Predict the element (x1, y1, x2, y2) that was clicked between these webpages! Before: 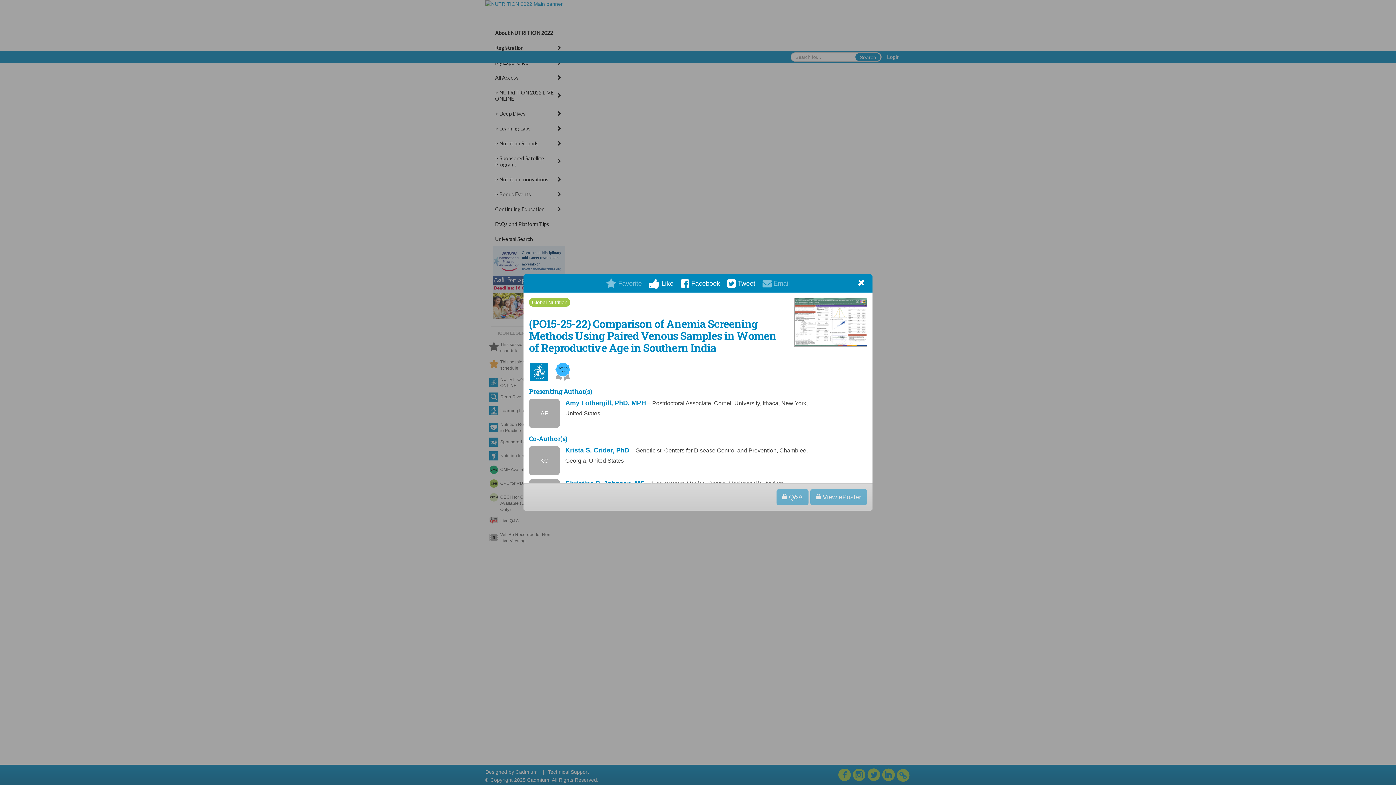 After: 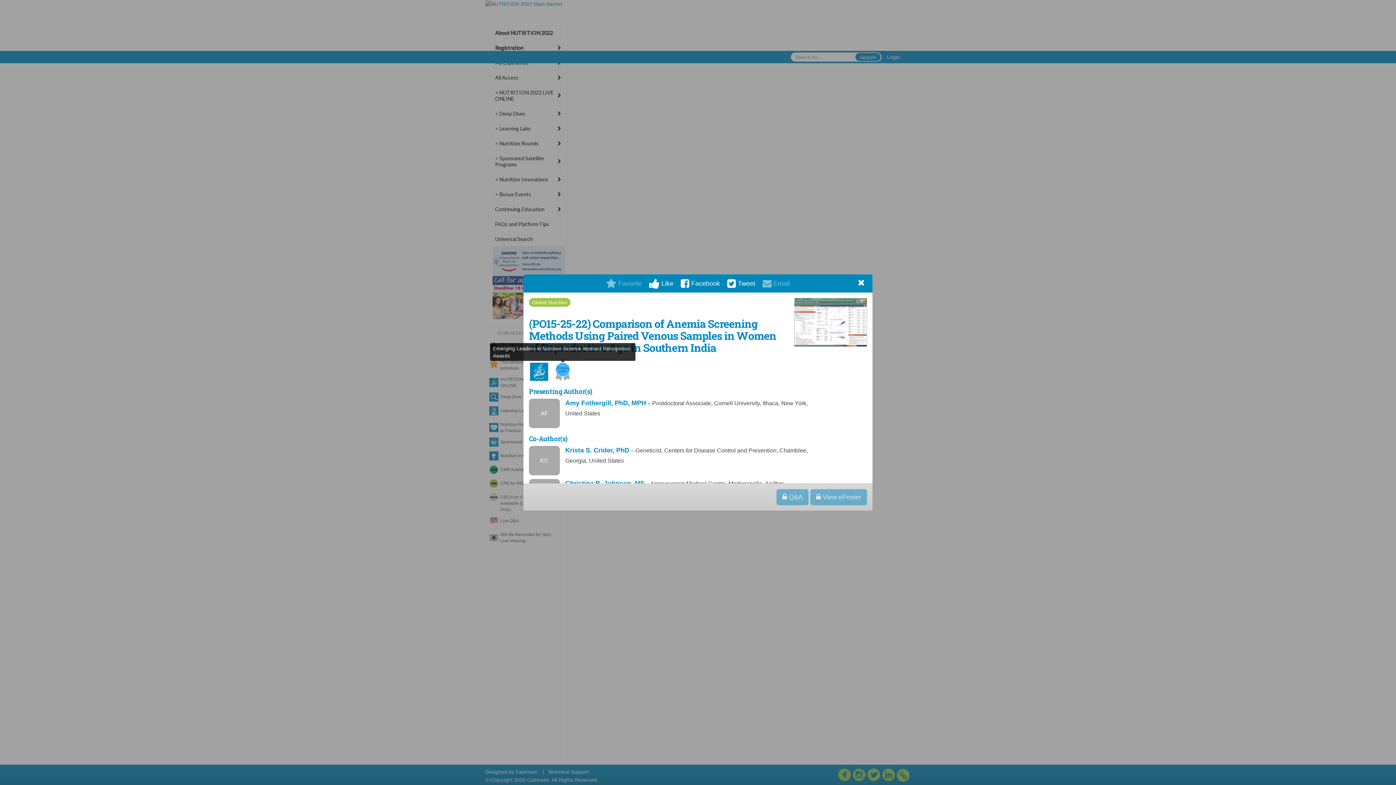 Action: bbox: (552, 368, 574, 374)